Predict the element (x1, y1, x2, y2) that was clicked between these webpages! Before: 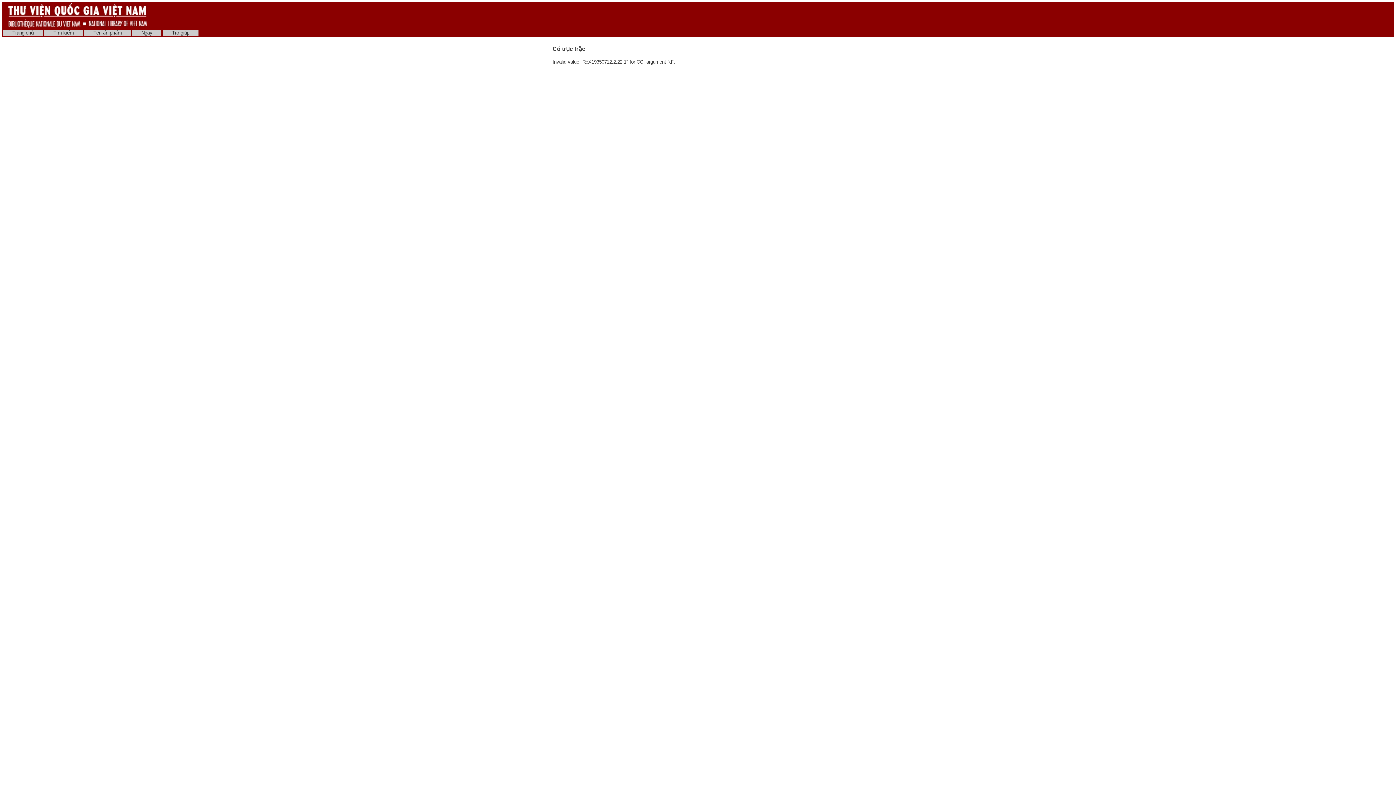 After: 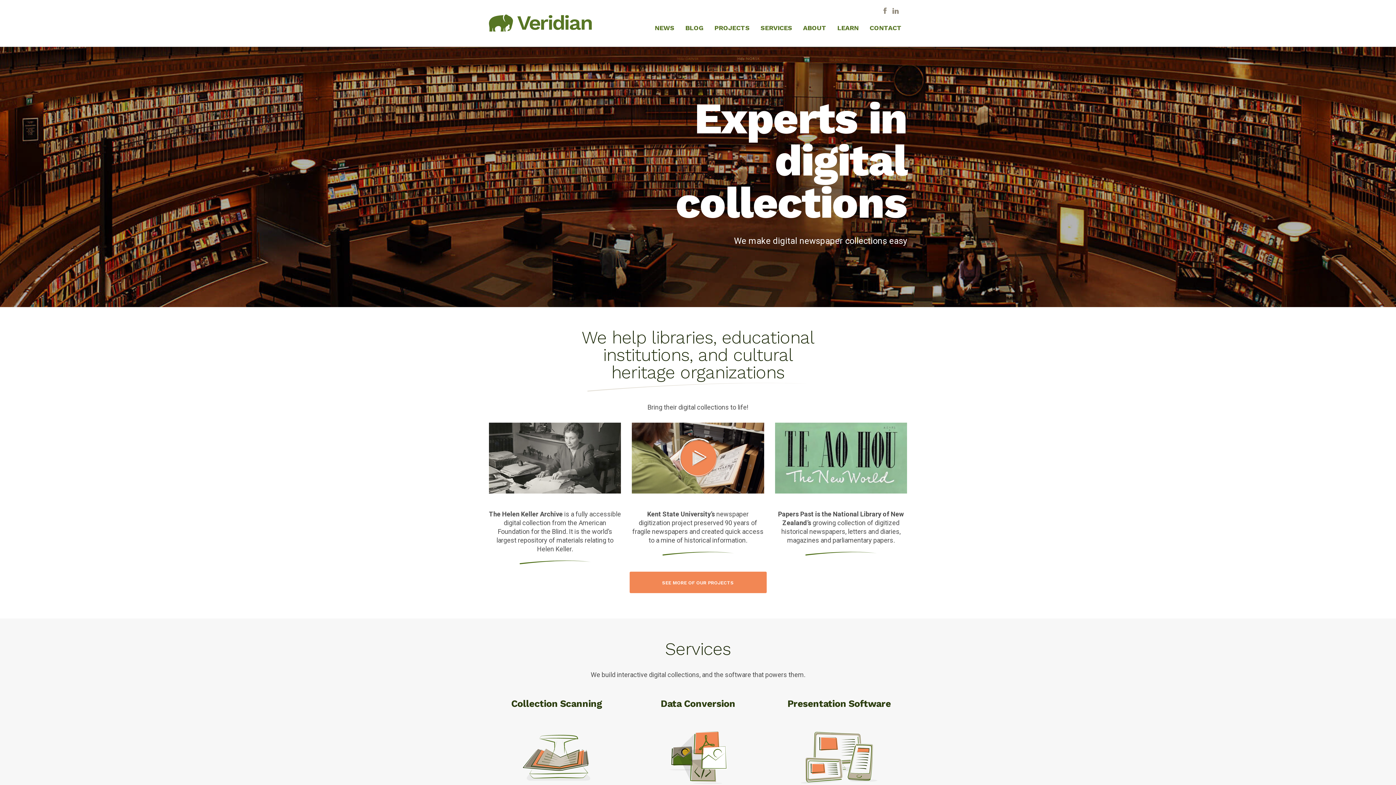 Action: bbox: (7, 24, 149, 29)